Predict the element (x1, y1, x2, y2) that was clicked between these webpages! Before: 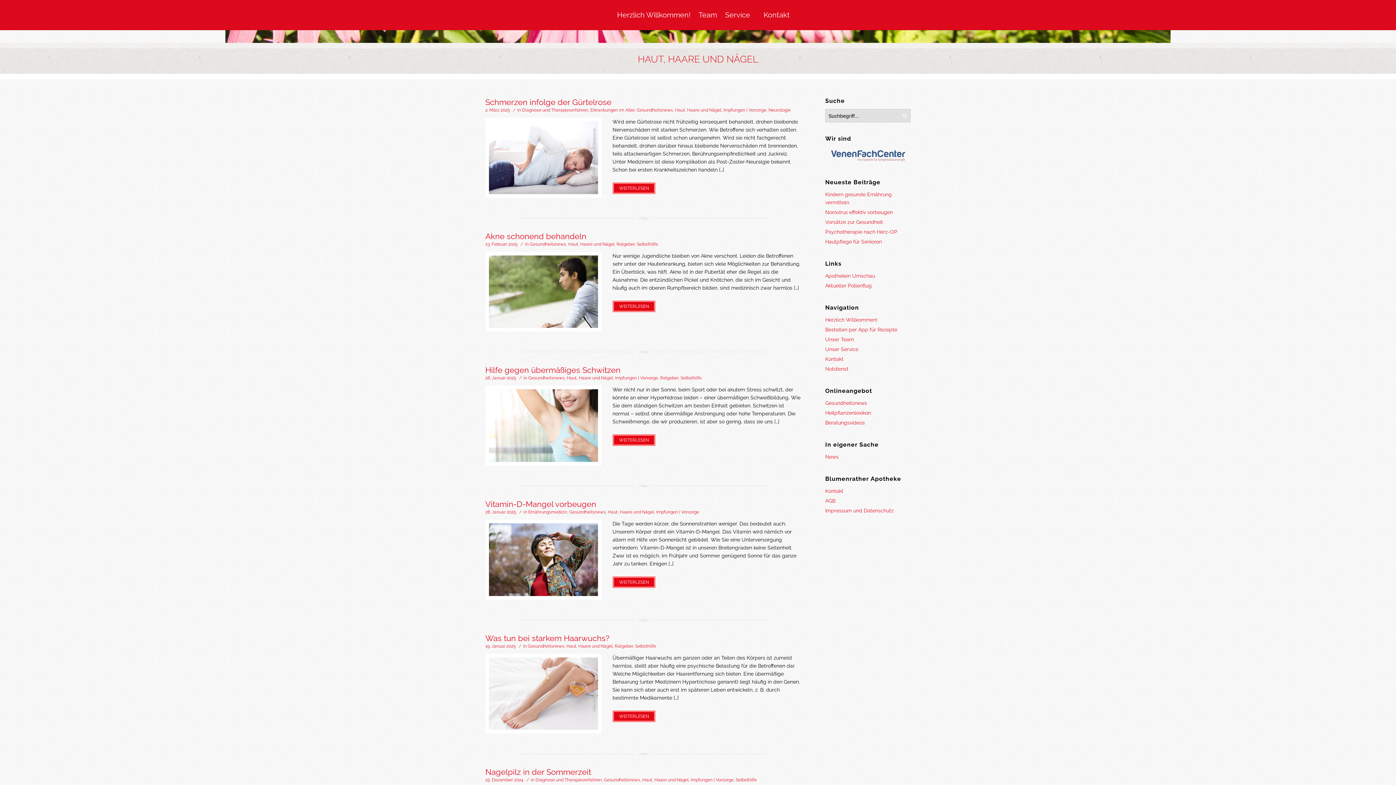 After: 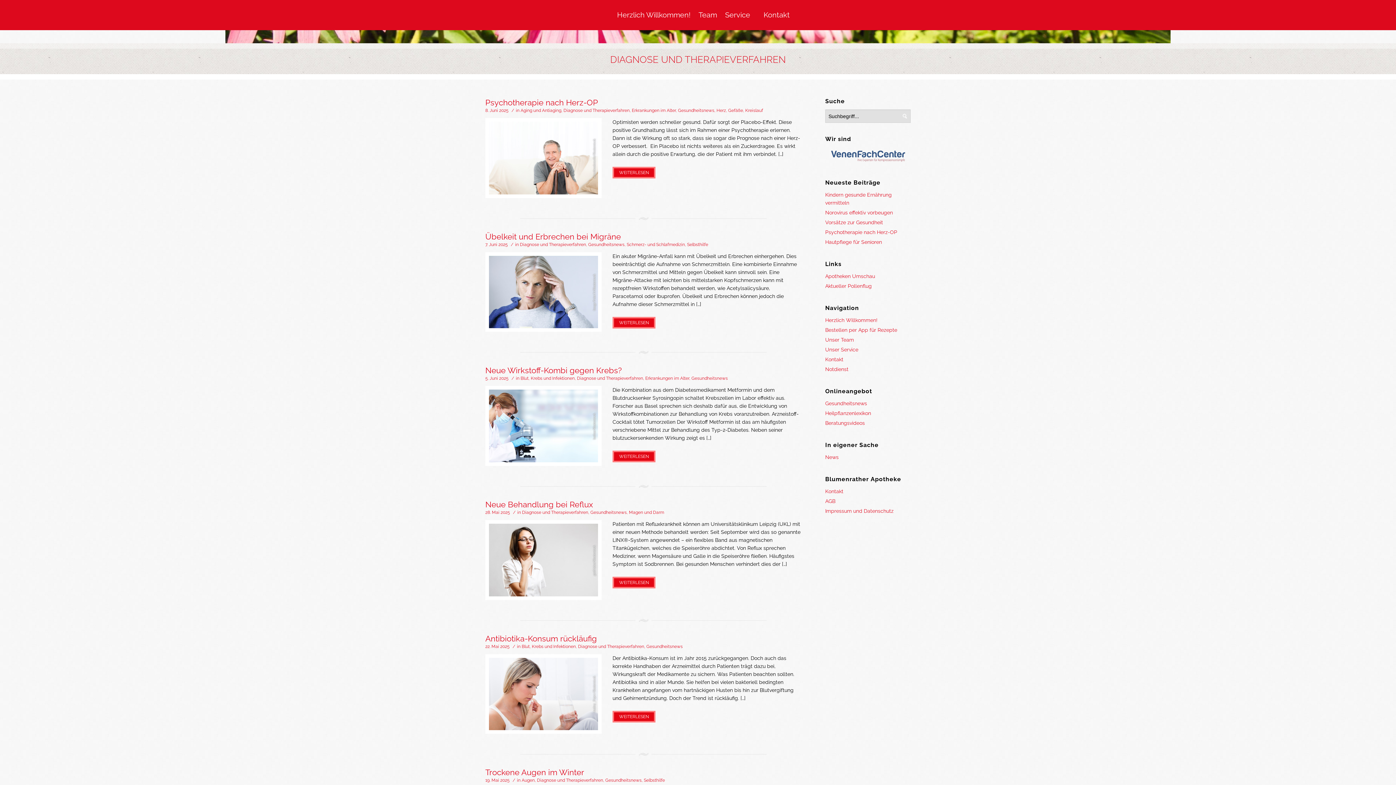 Action: label: Diagnose und Therapieverfahren bbox: (522, 107, 588, 112)